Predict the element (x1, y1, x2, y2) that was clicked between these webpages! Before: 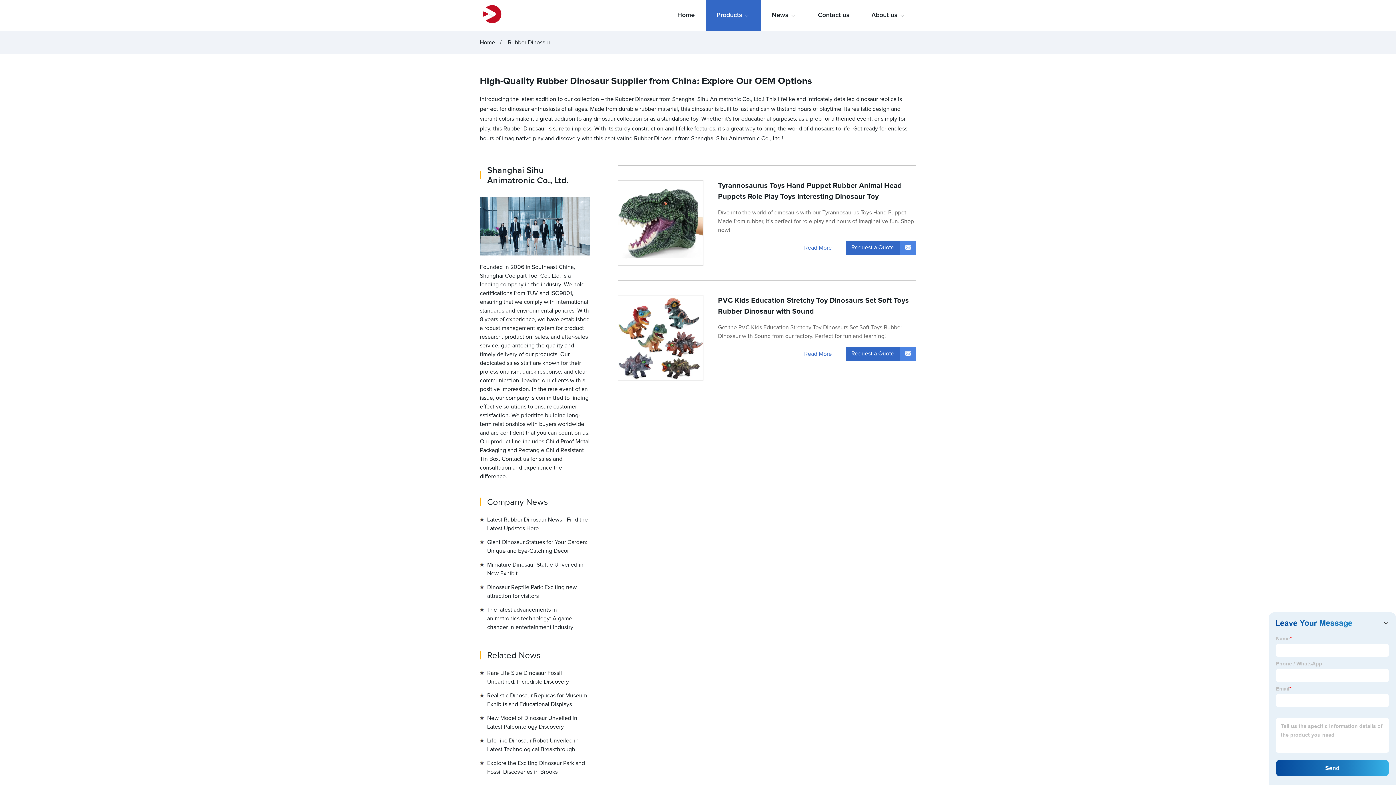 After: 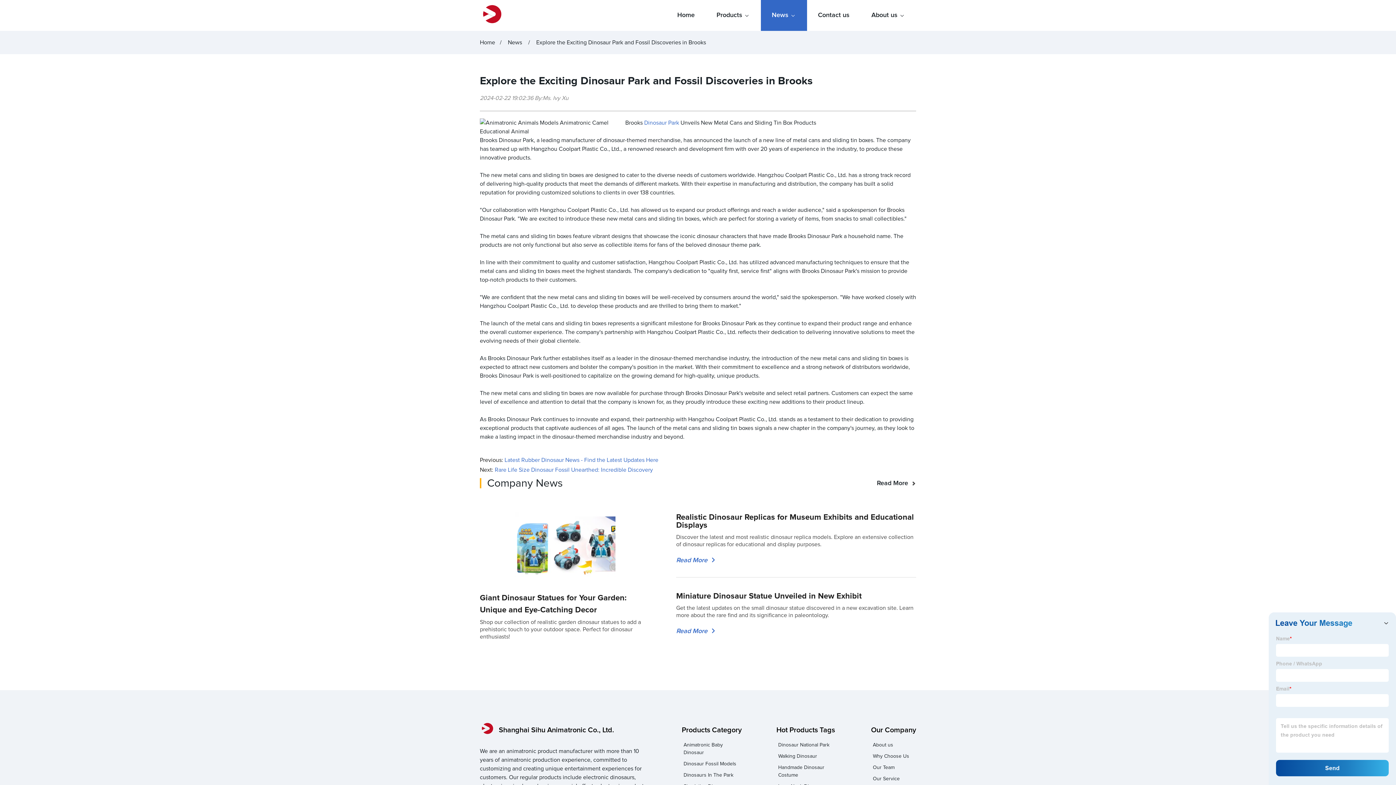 Action: label: Explore the Exciting Dinosaur Park and Fossil Discoveries in Brooks bbox: (480, 756, 590, 779)